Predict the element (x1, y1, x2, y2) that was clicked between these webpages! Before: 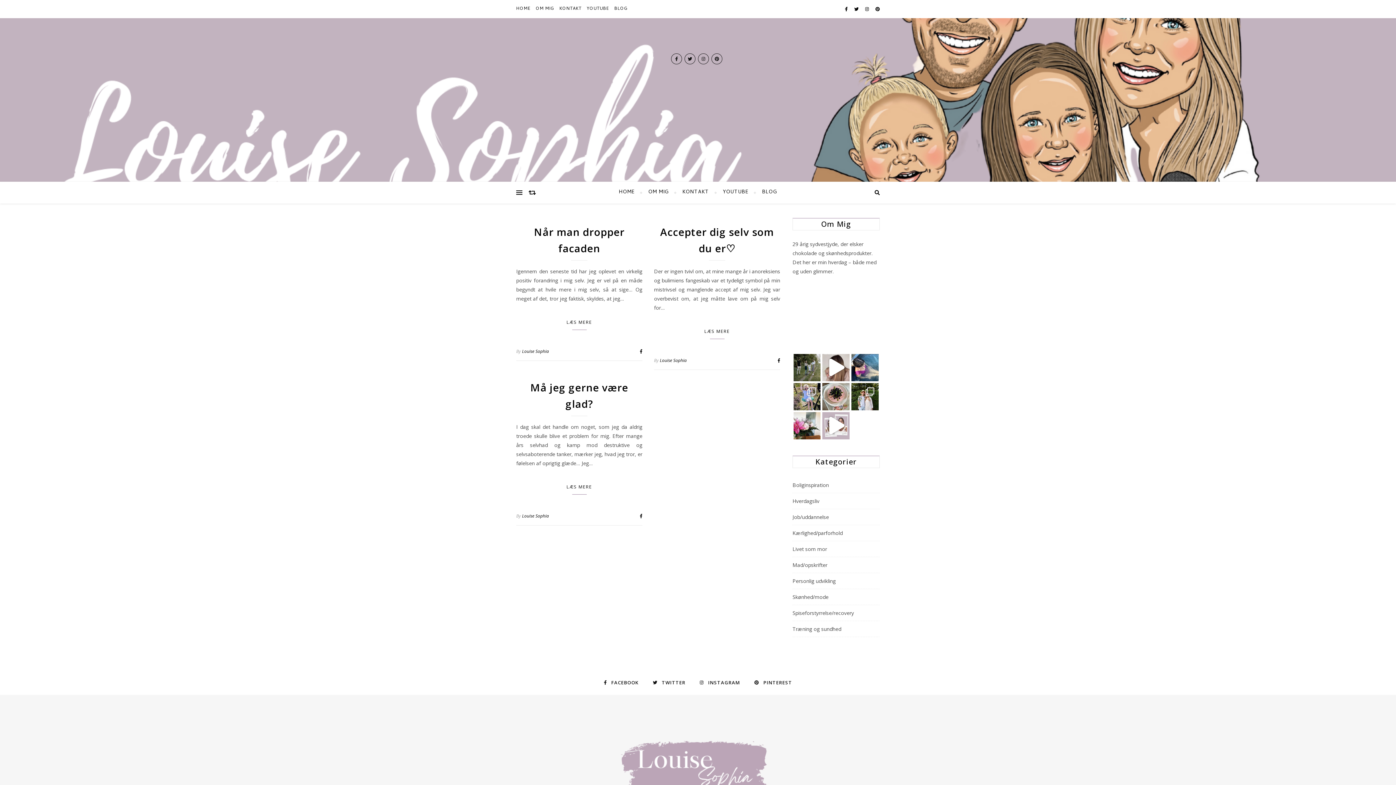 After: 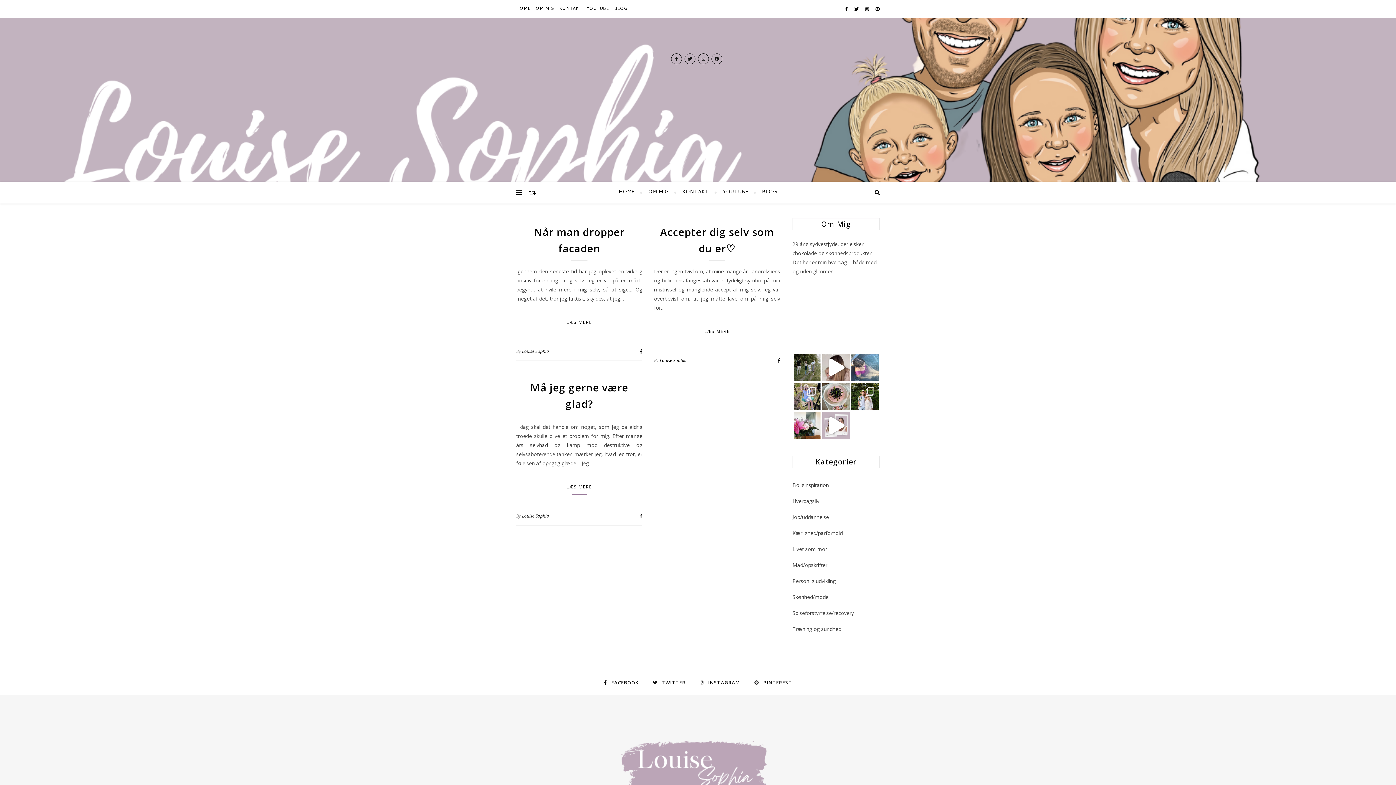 Action: bbox: (851, 354, 878, 381) label: Det bli’r et ja til fedtet hår og dejlig afslap